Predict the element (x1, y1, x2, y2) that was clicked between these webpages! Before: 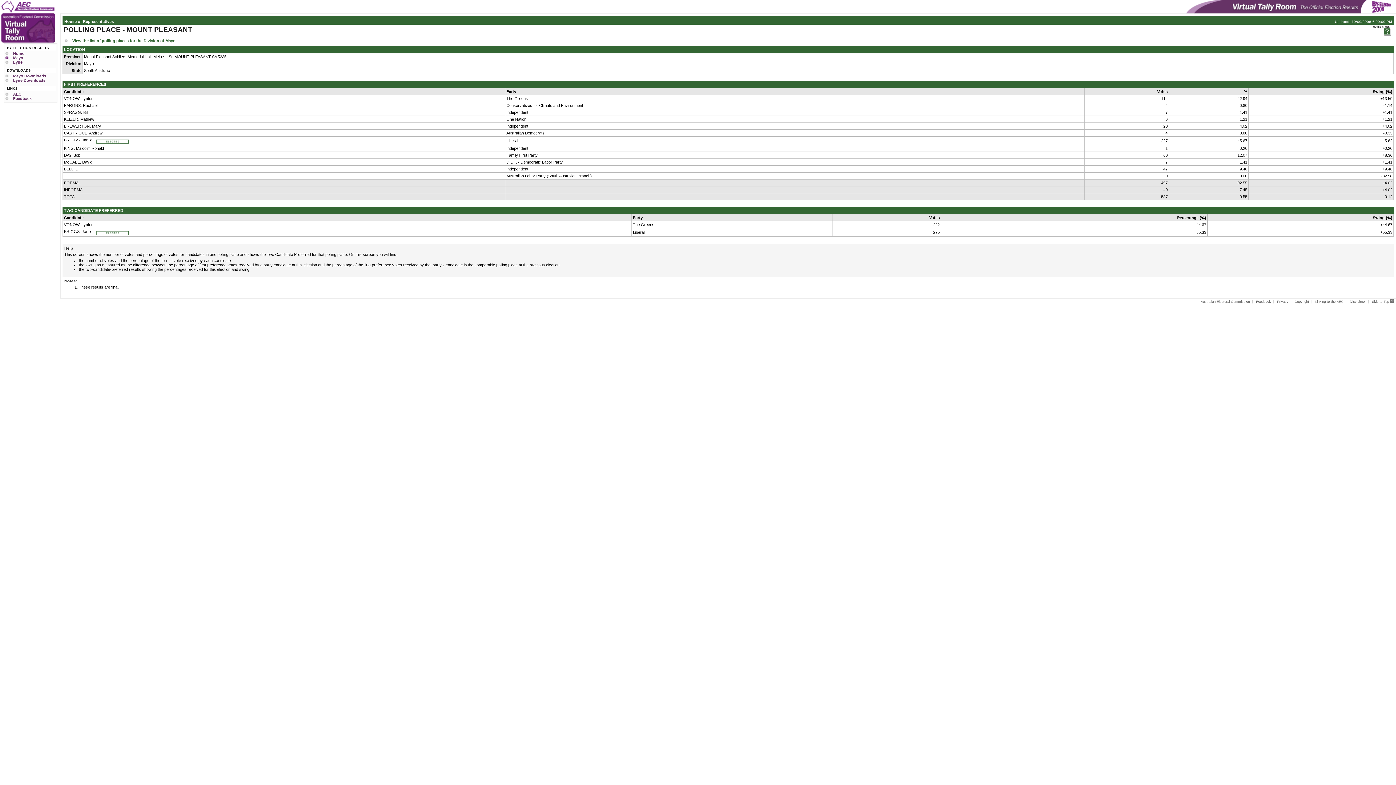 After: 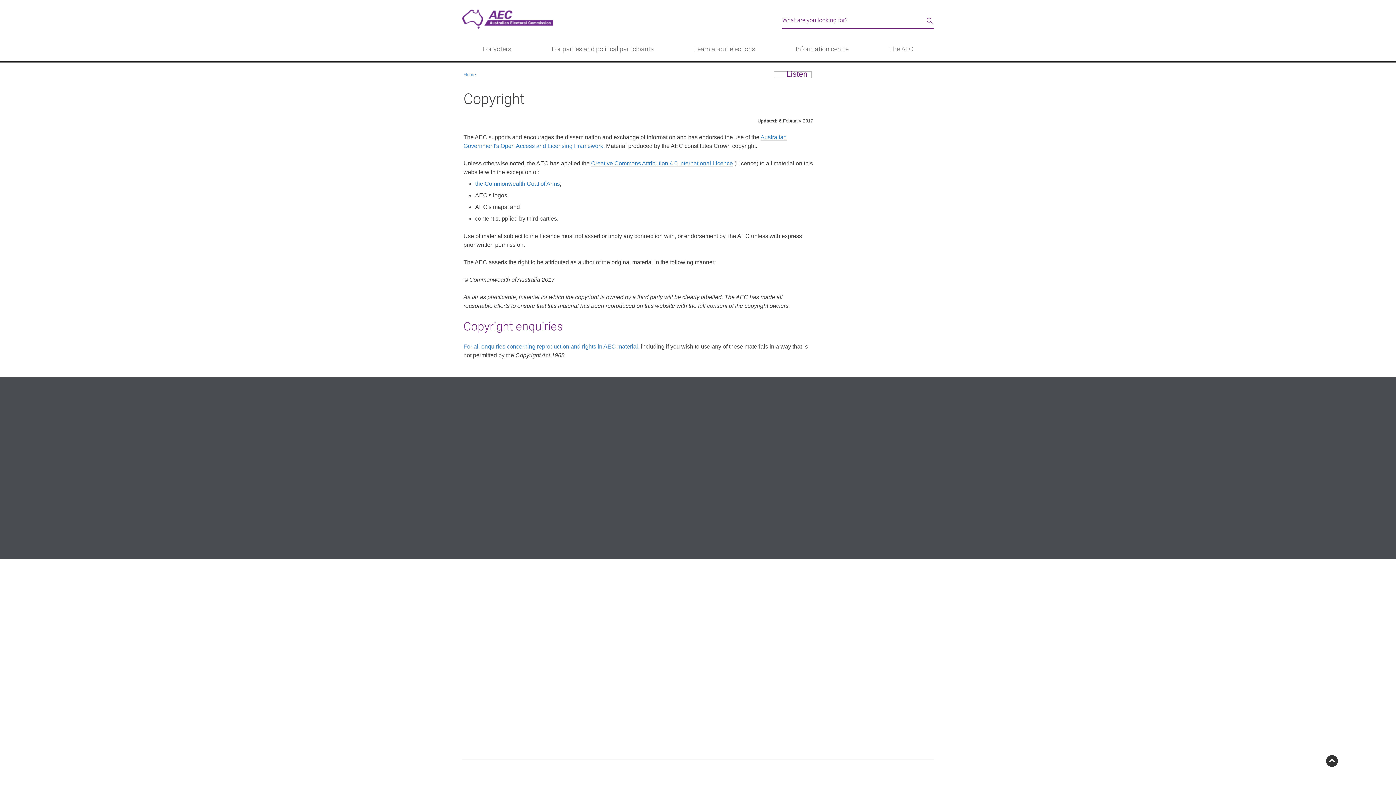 Action: label: Linking to the AEC bbox: (1315, 300, 1344, 303)